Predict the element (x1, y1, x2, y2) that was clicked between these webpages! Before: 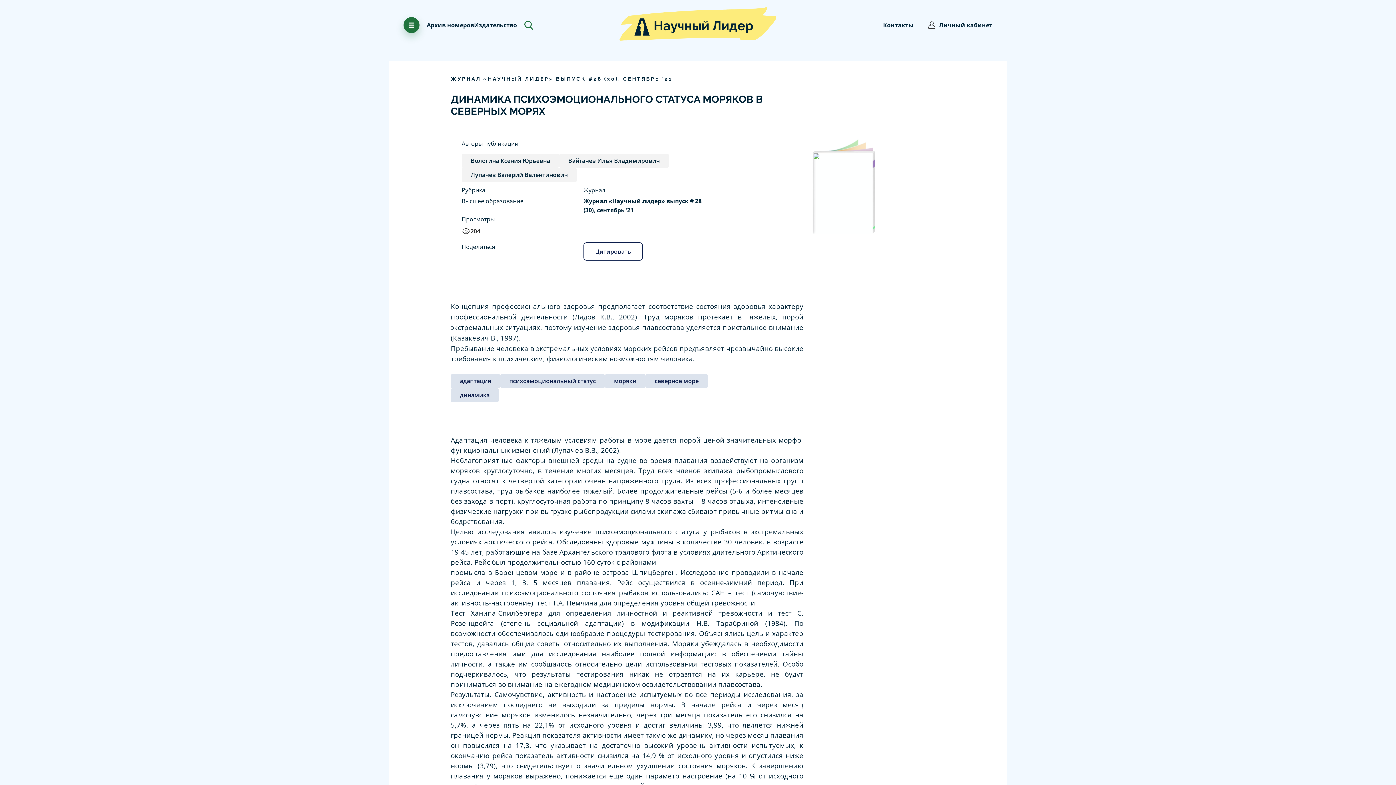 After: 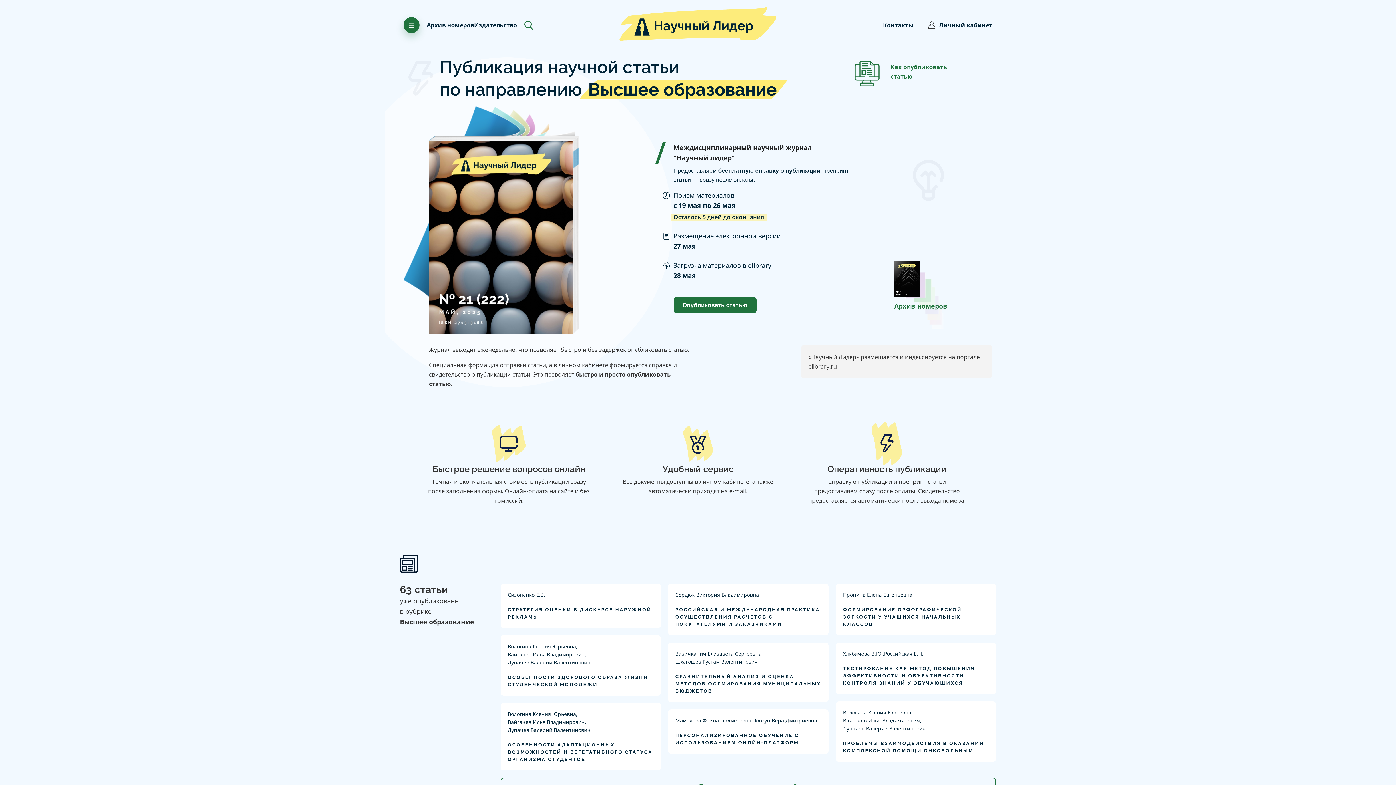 Action: bbox: (461, 196, 580, 205) label: Высшее образование